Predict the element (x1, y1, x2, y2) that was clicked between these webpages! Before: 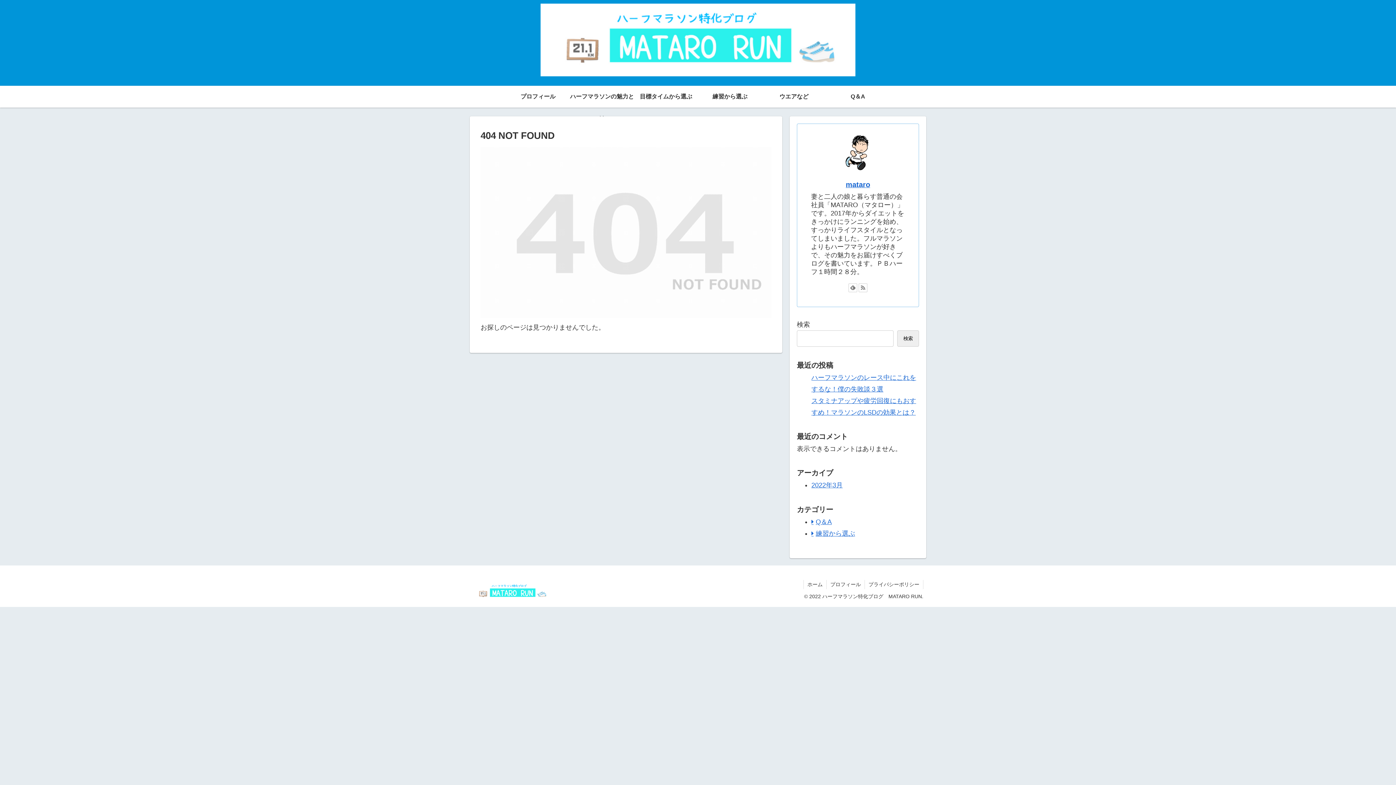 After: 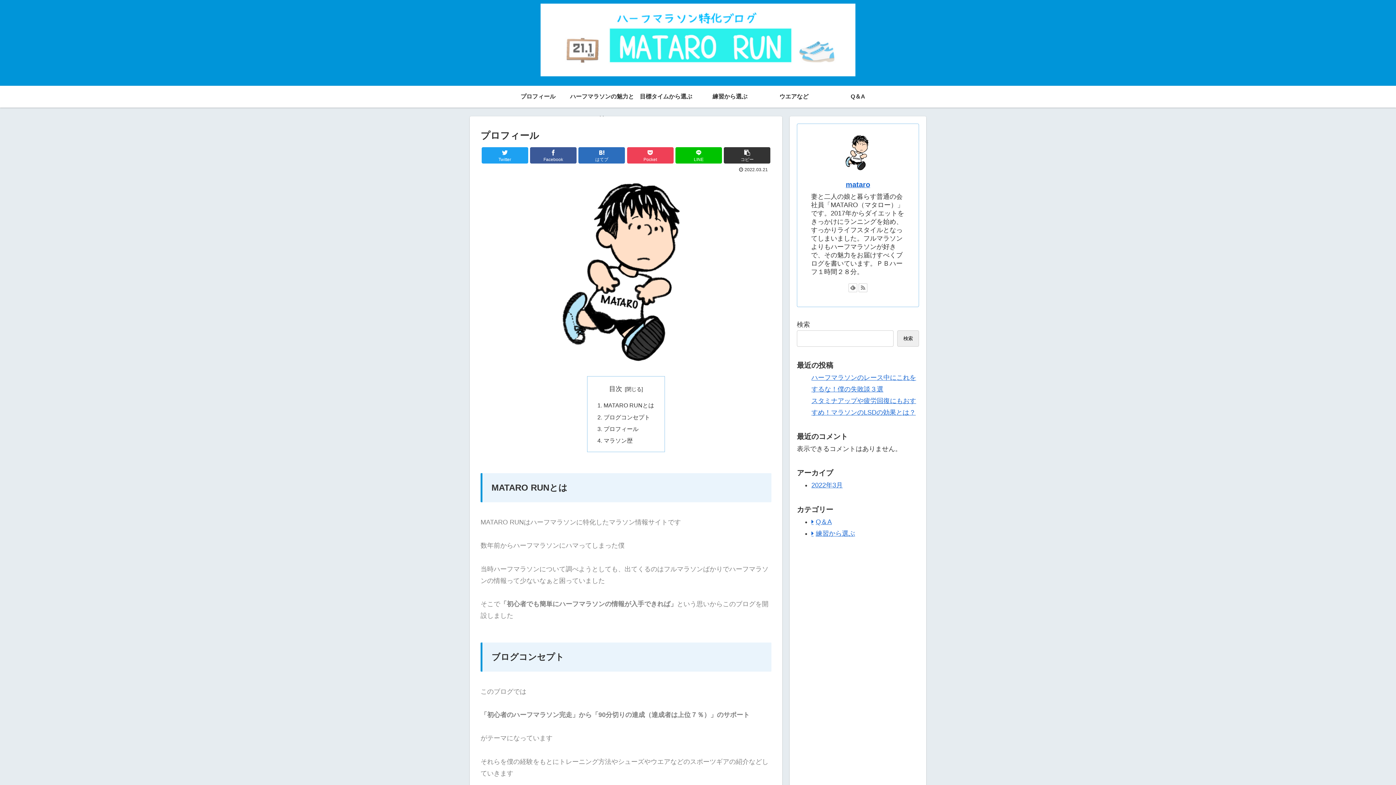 Action: label: プロフィール bbox: (506, 85, 570, 107)